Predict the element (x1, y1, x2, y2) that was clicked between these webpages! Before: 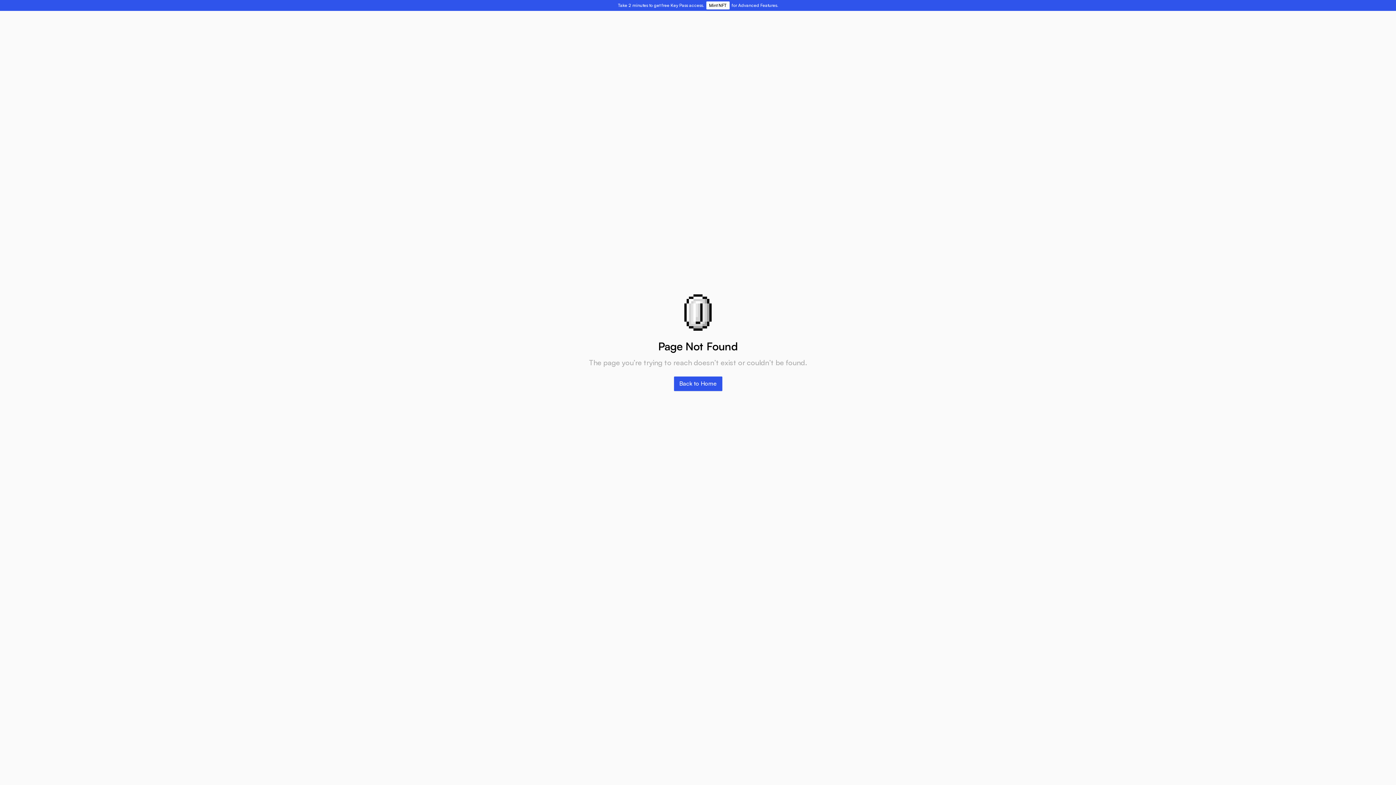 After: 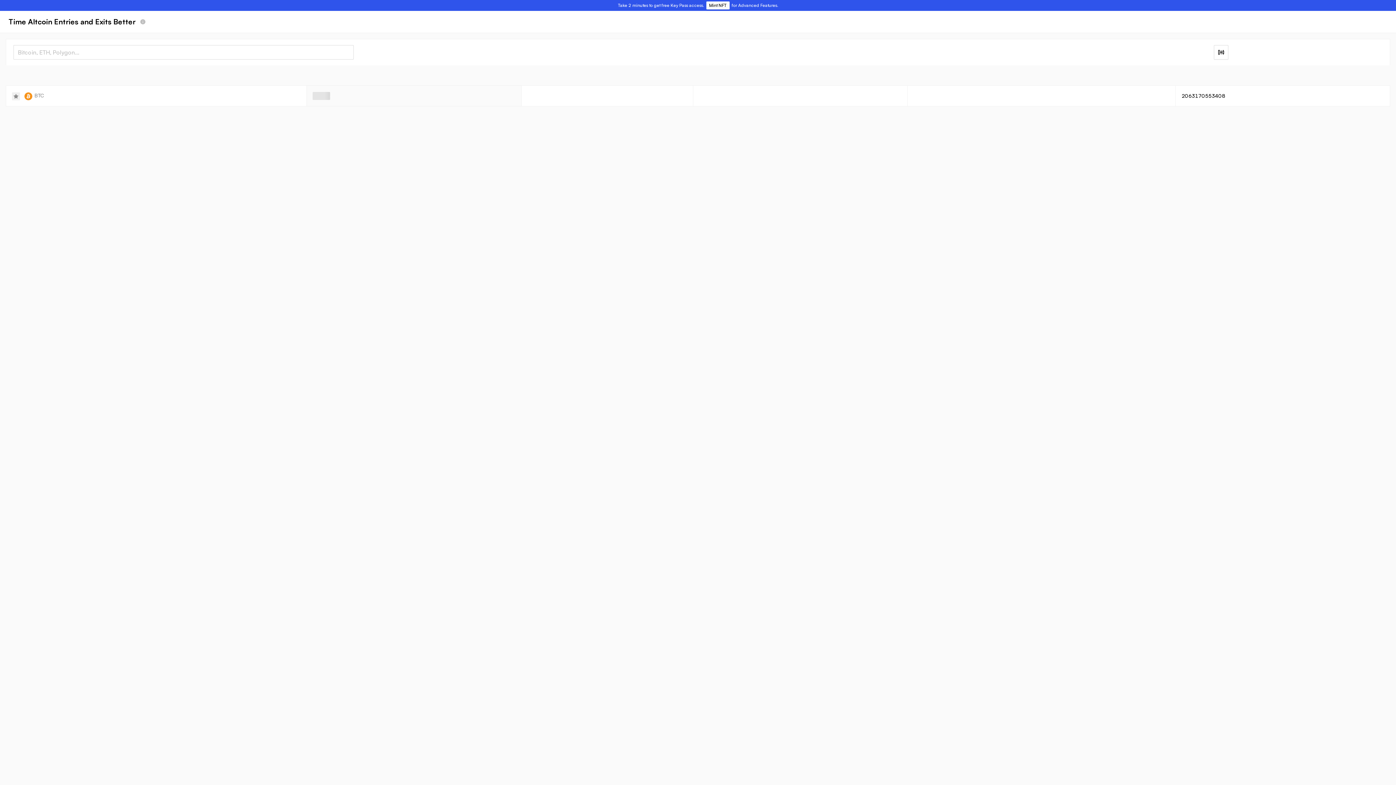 Action: label: Back to Home bbox: (674, 376, 722, 391)